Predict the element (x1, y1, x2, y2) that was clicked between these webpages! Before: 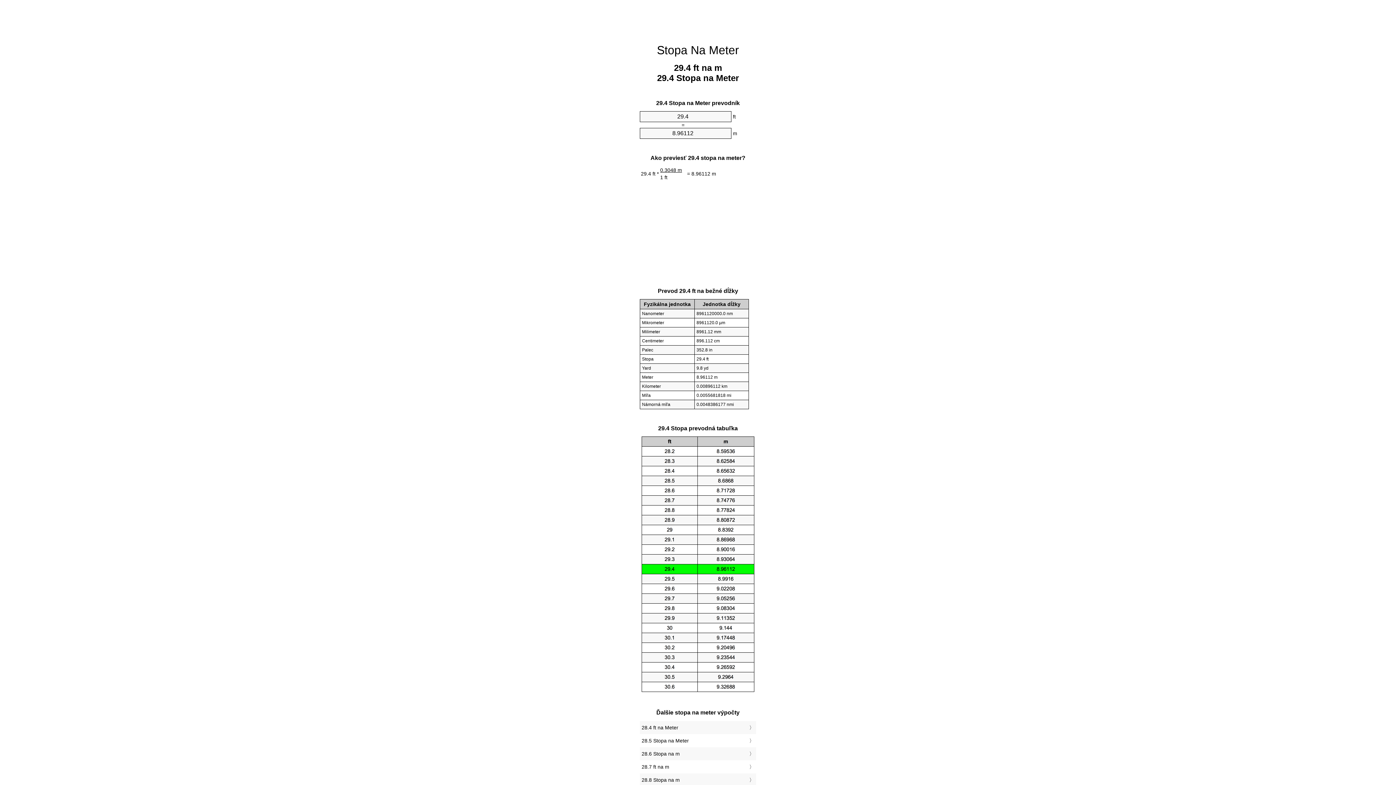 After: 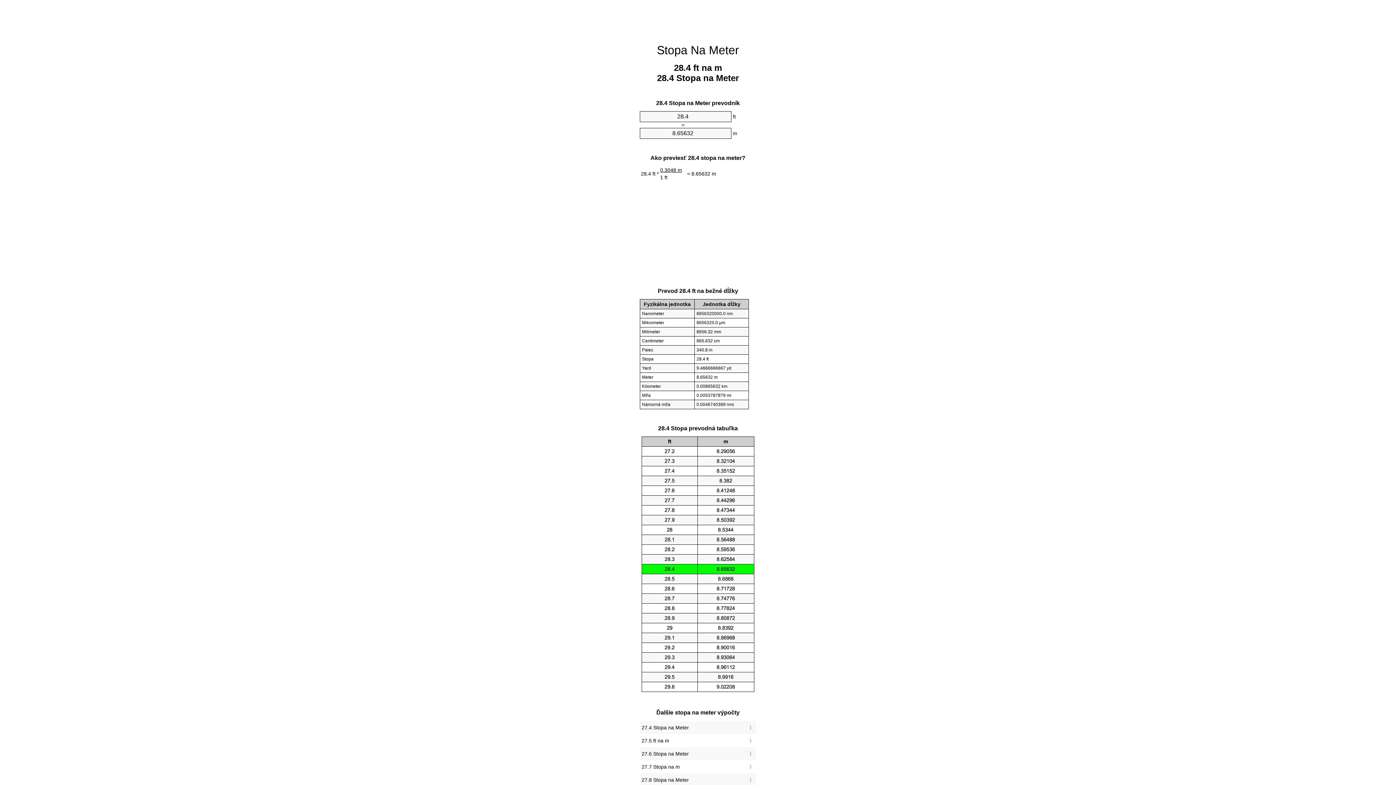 Action: bbox: (641, 723, 754, 732) label: 28.4 ft na Meter